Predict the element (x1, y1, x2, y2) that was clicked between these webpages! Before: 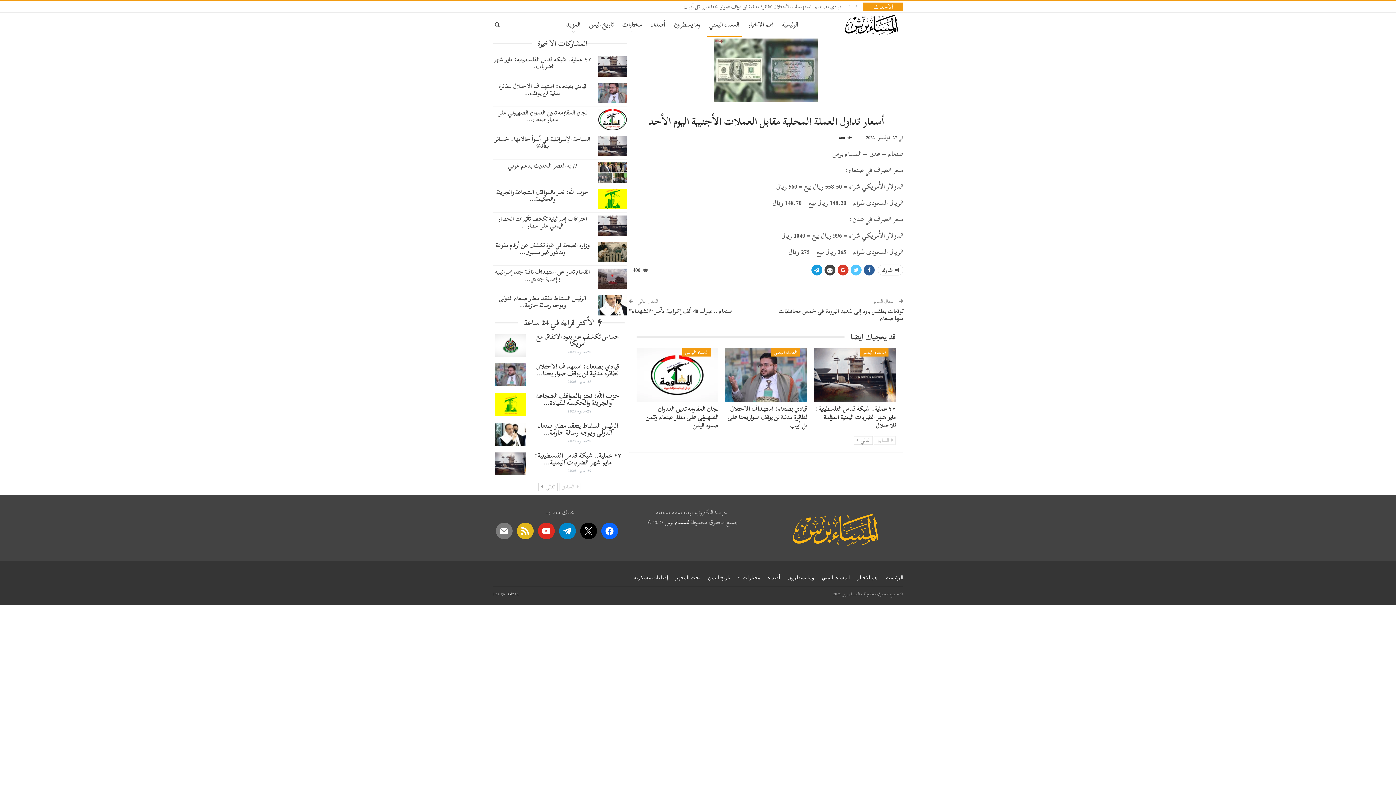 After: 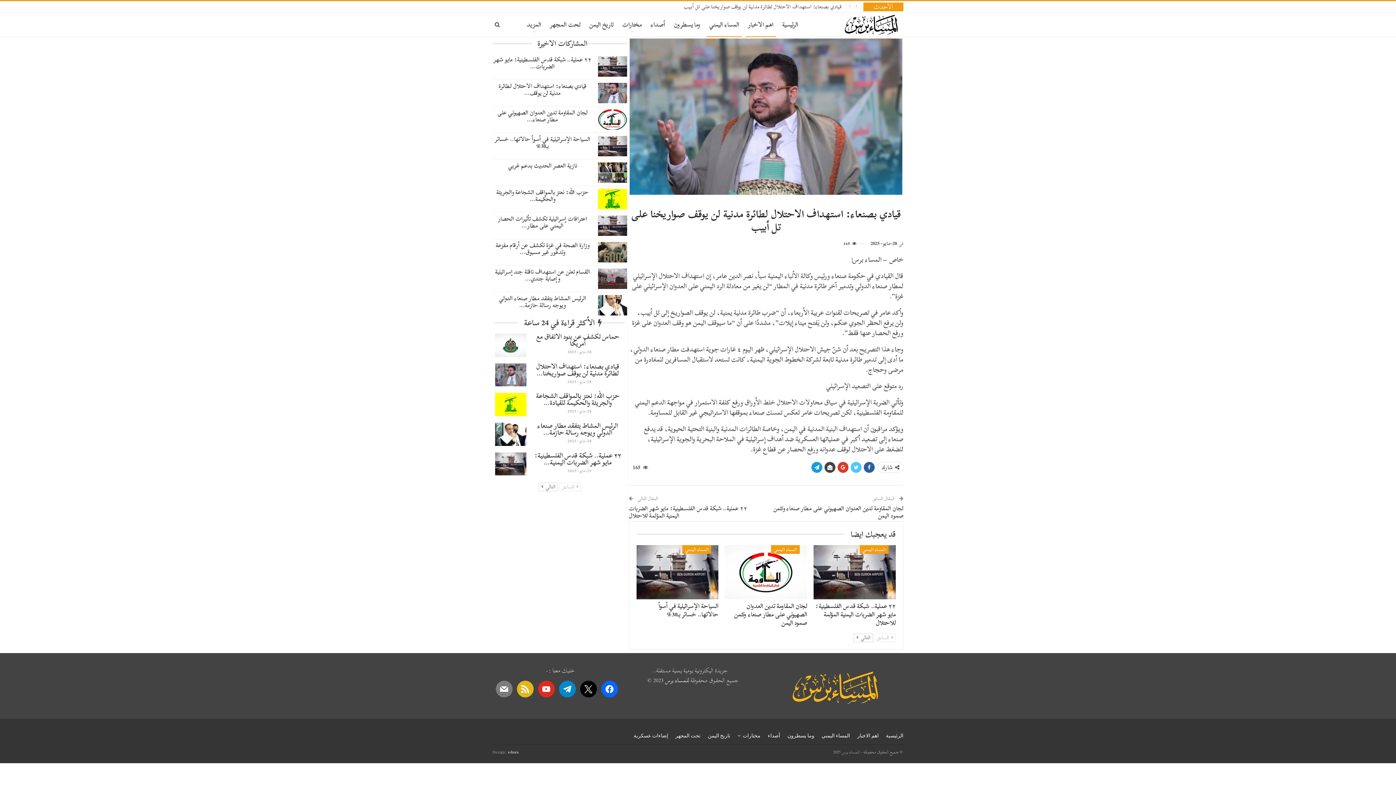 Action: bbox: (495, 363, 526, 386)